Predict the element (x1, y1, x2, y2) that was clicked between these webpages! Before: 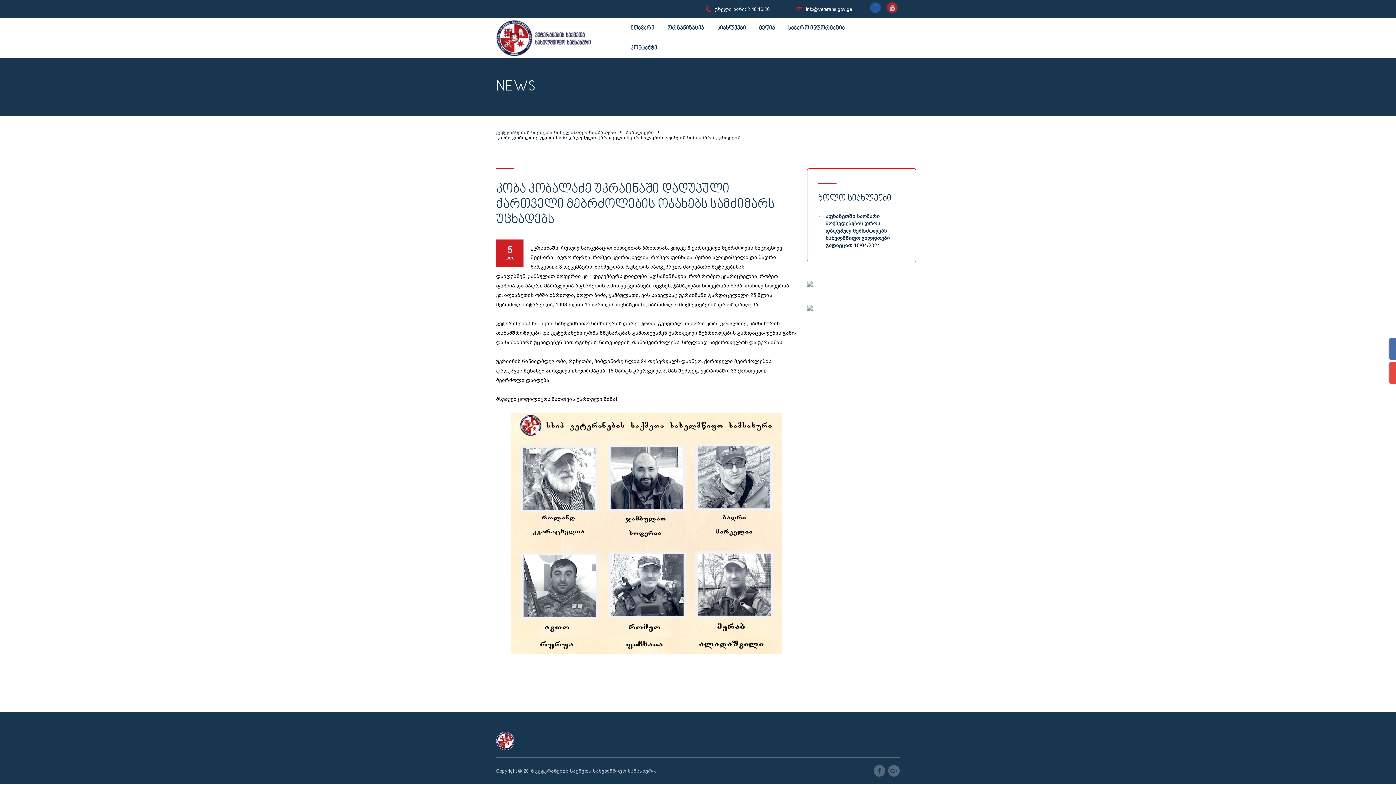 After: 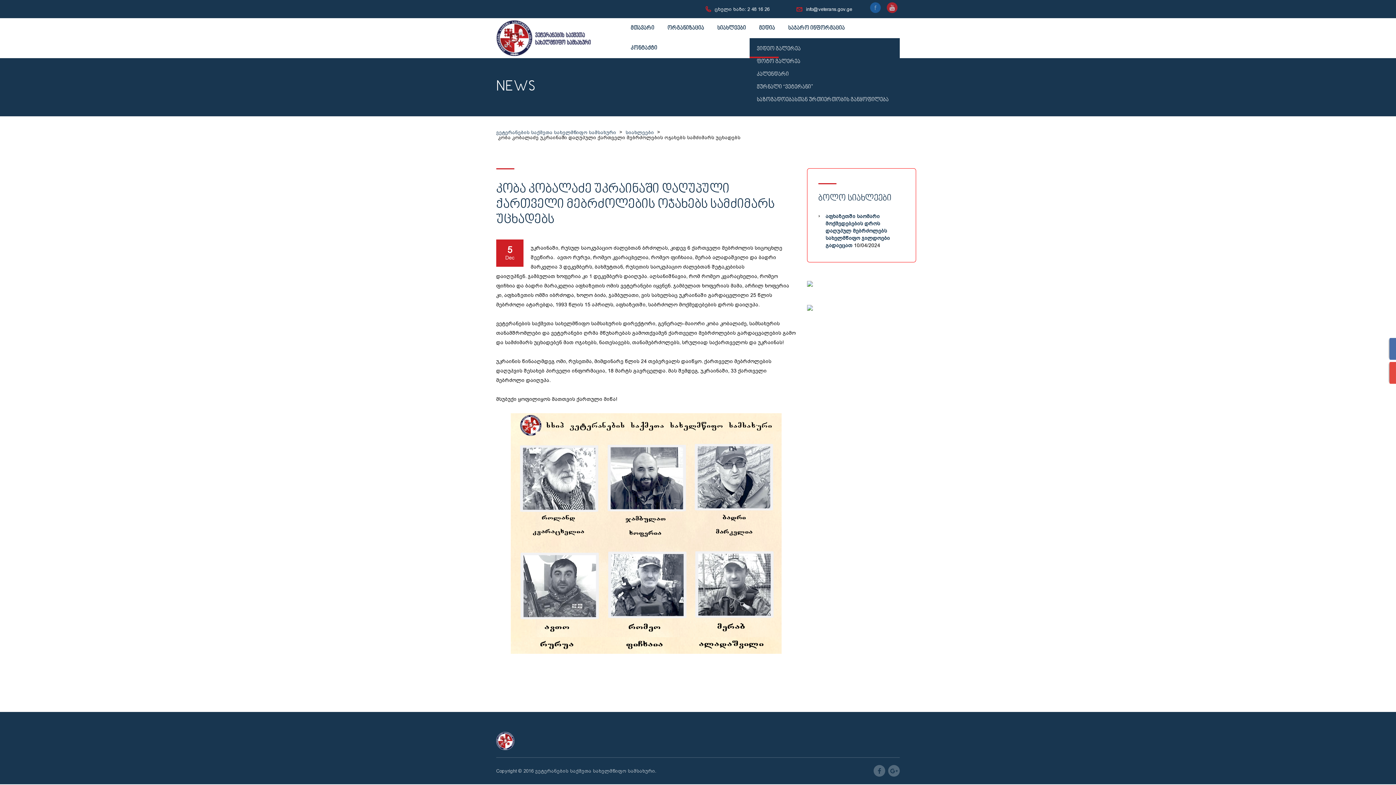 Action: label: მედია bbox: (759, 18, 775, 38)